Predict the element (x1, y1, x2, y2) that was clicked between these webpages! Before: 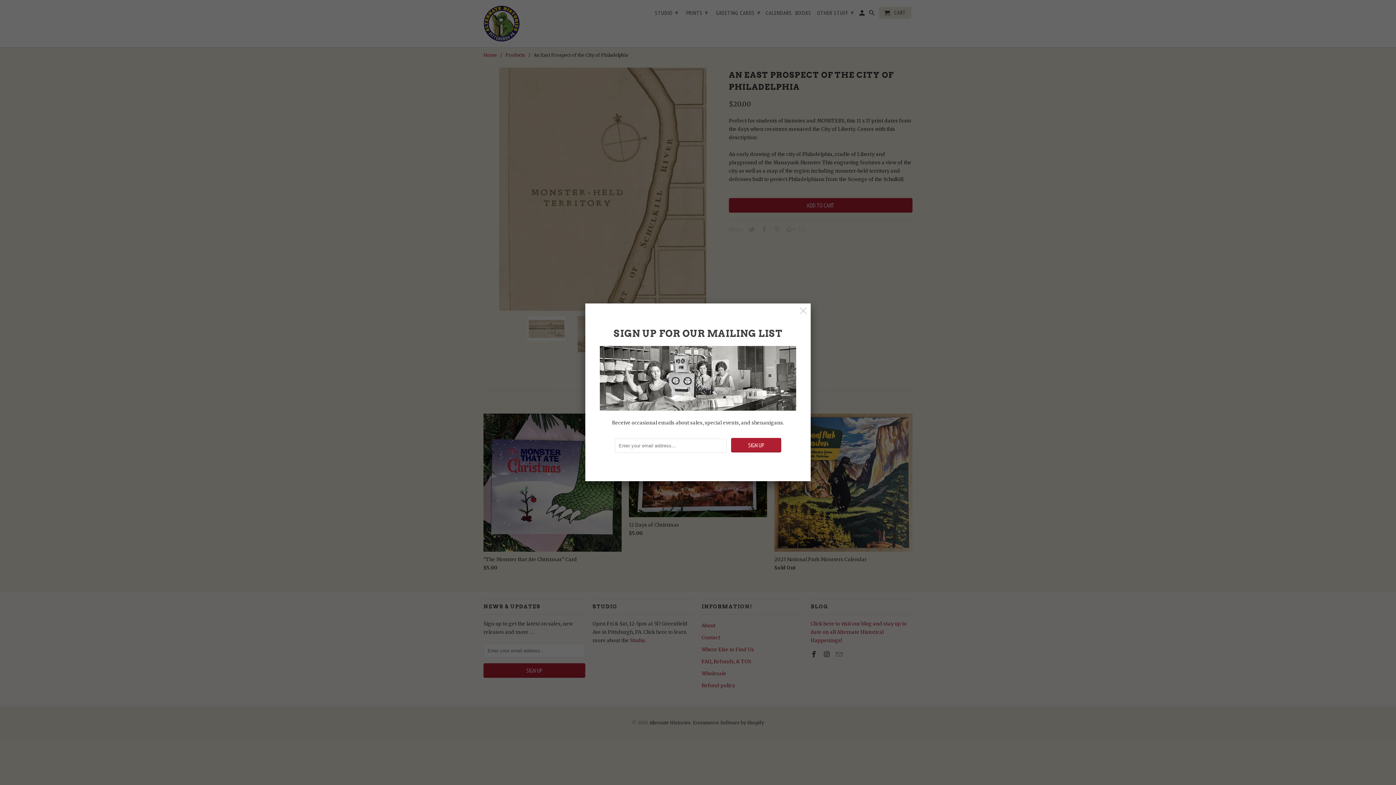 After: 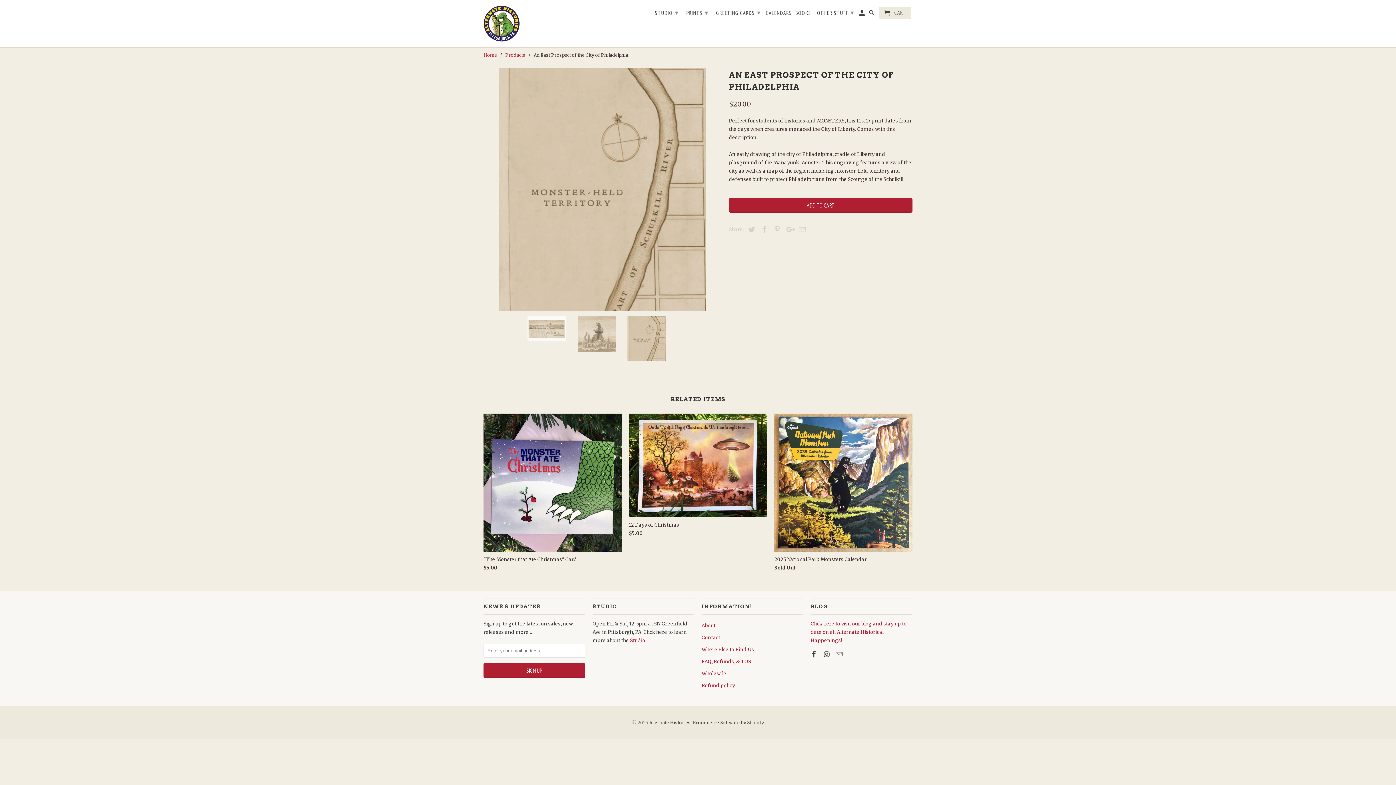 Action: bbox: (797, 304, 809, 317)